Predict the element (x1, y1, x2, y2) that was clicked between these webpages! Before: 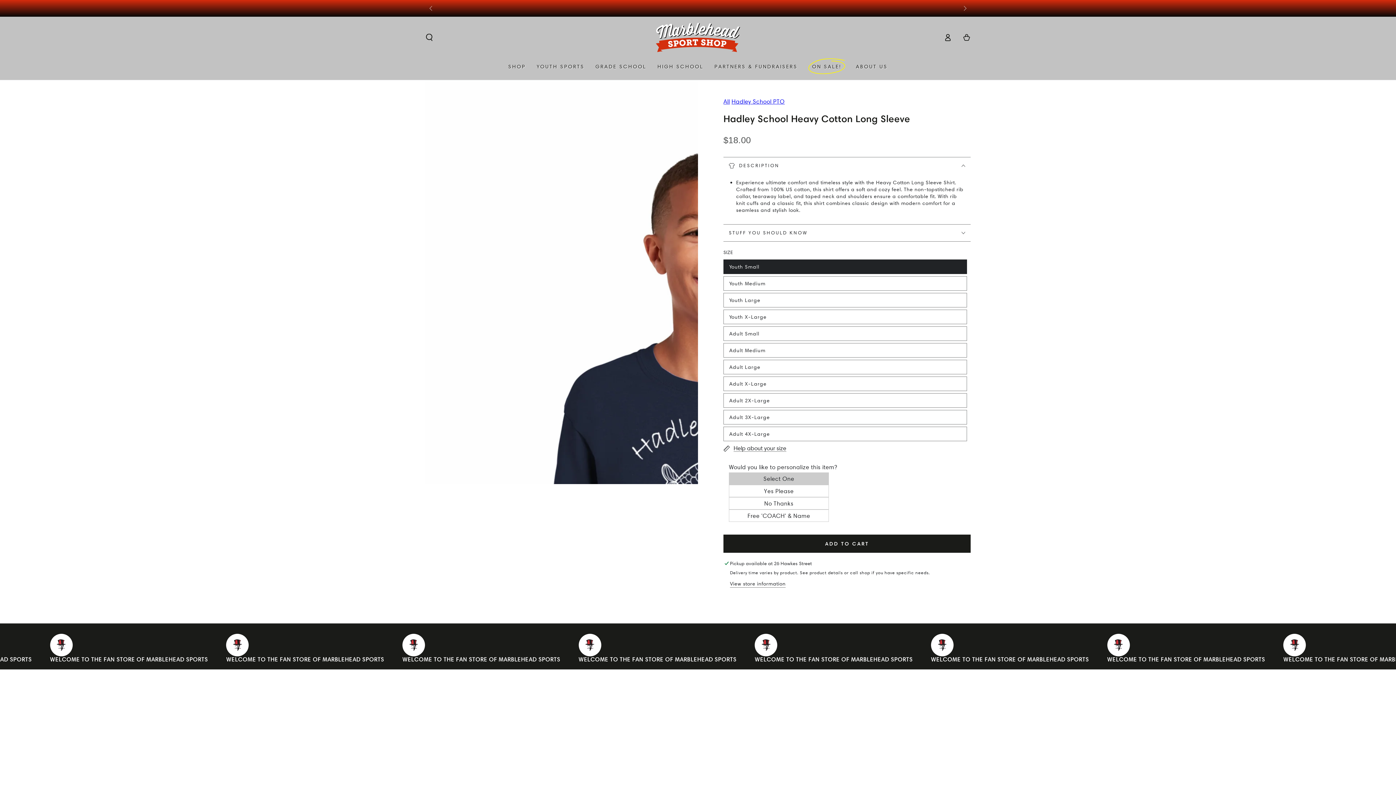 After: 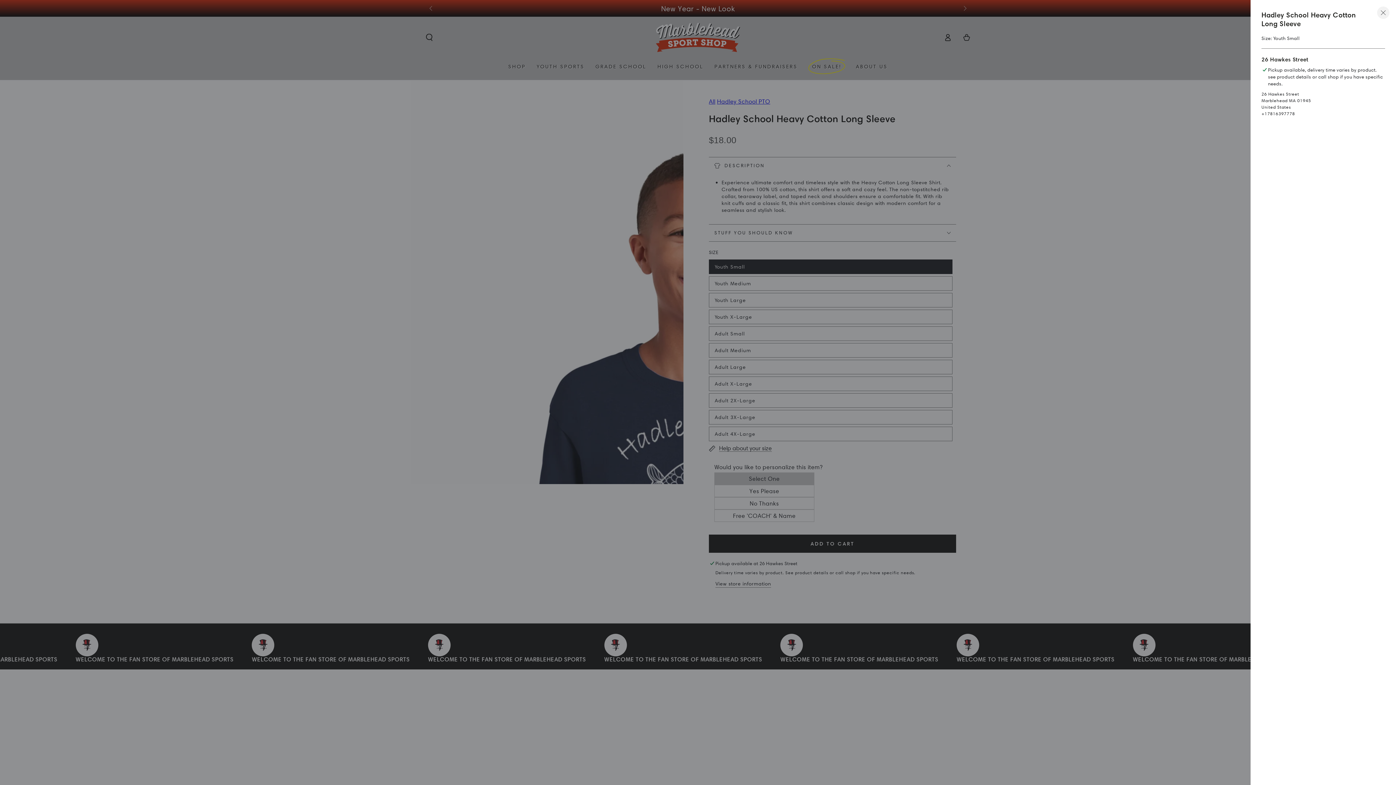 Action: bbox: (730, 580, 785, 587) label: View store information